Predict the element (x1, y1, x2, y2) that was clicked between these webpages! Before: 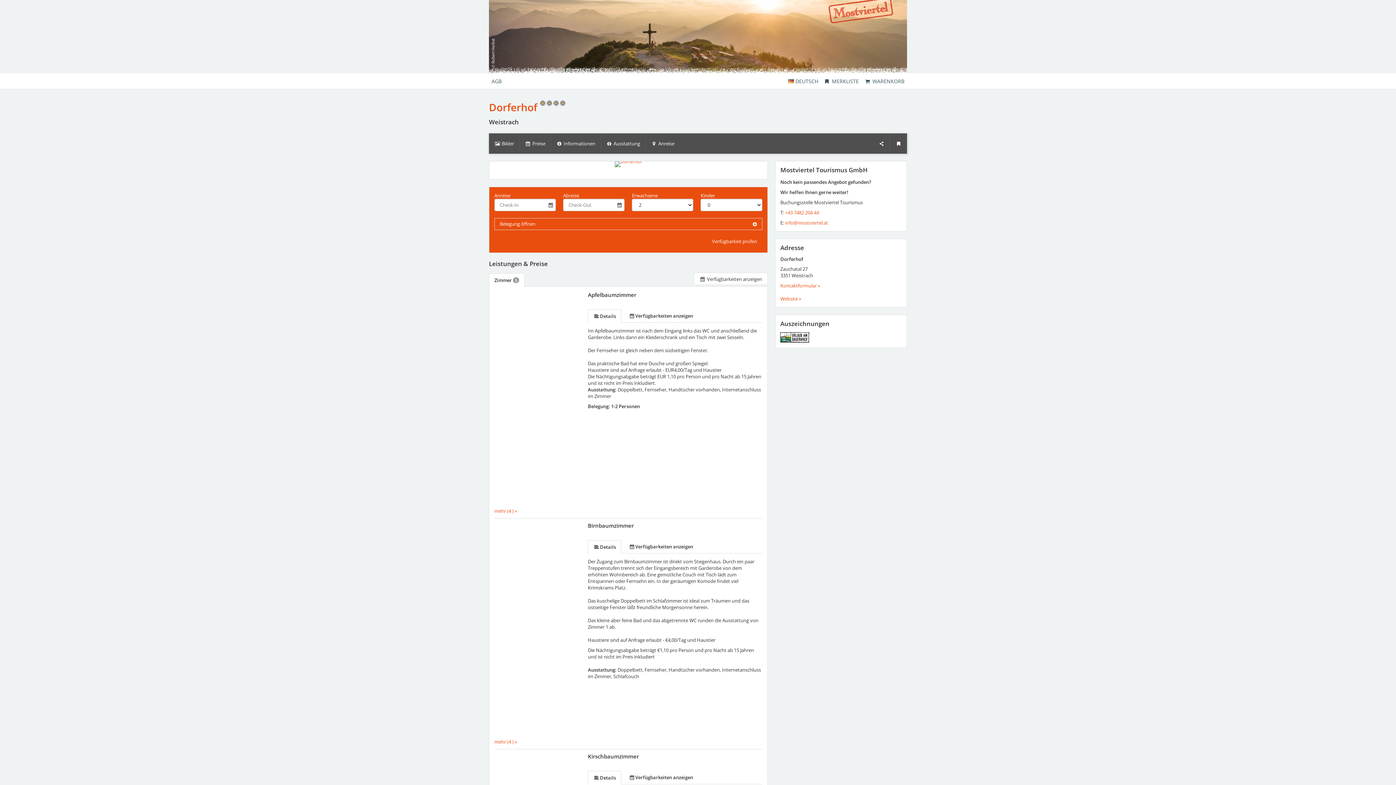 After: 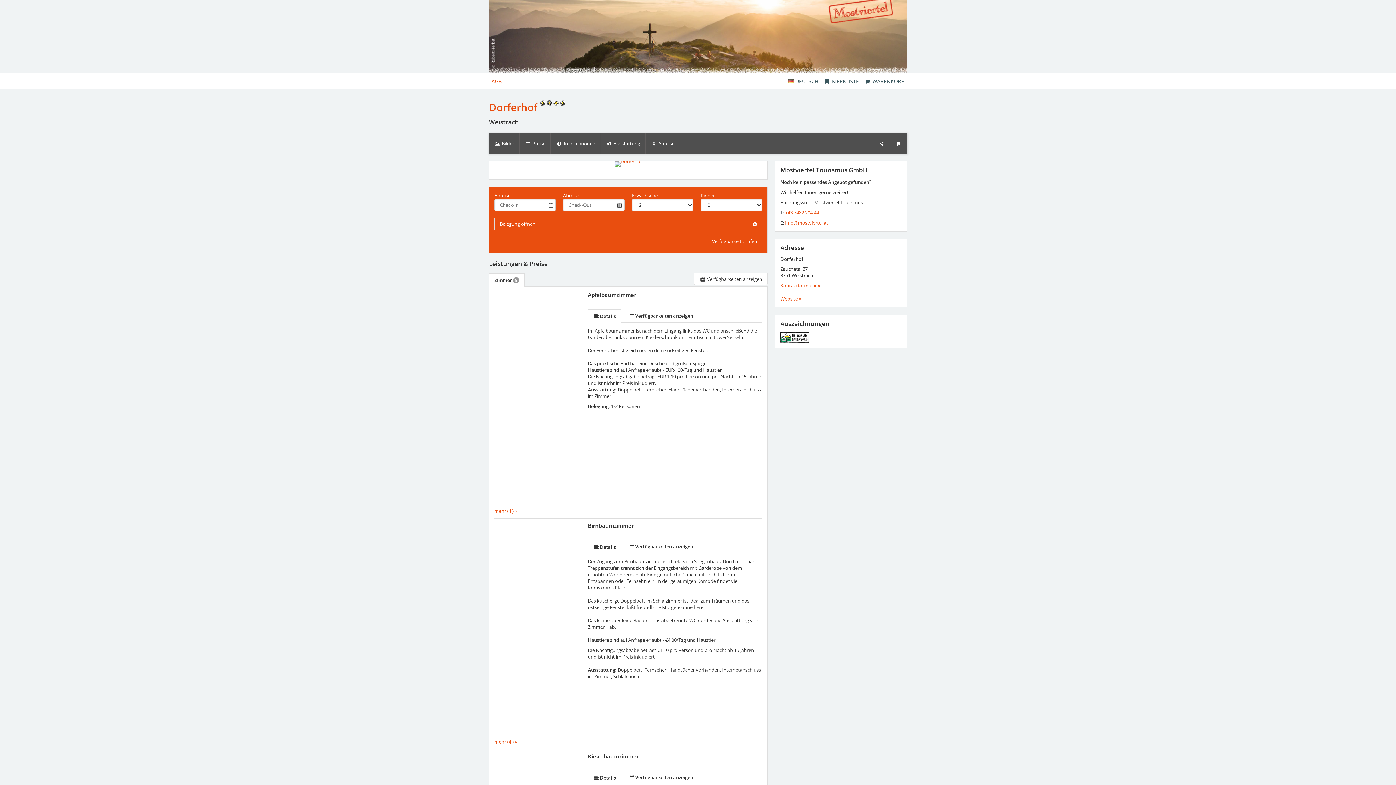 Action: bbox: (489, 73, 504, 89) label: AGB